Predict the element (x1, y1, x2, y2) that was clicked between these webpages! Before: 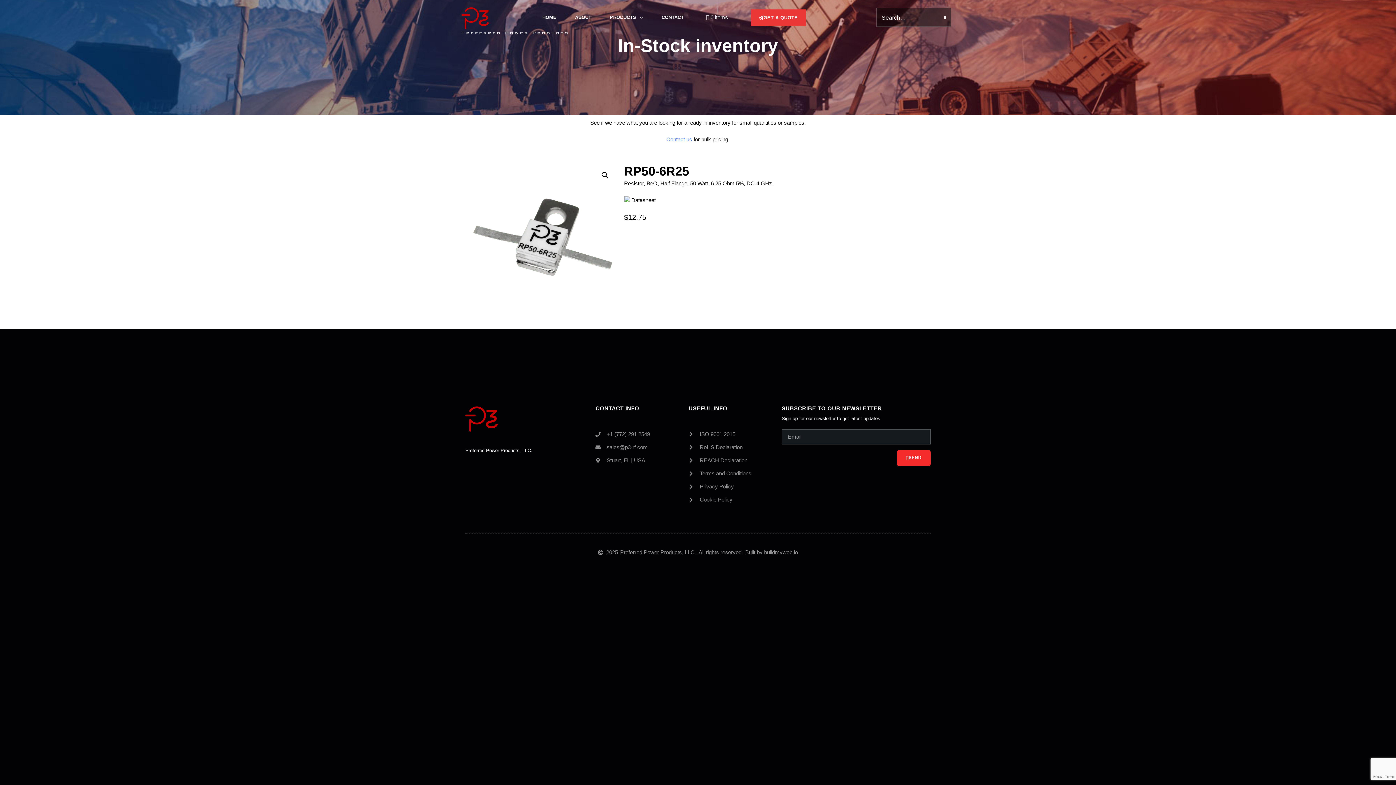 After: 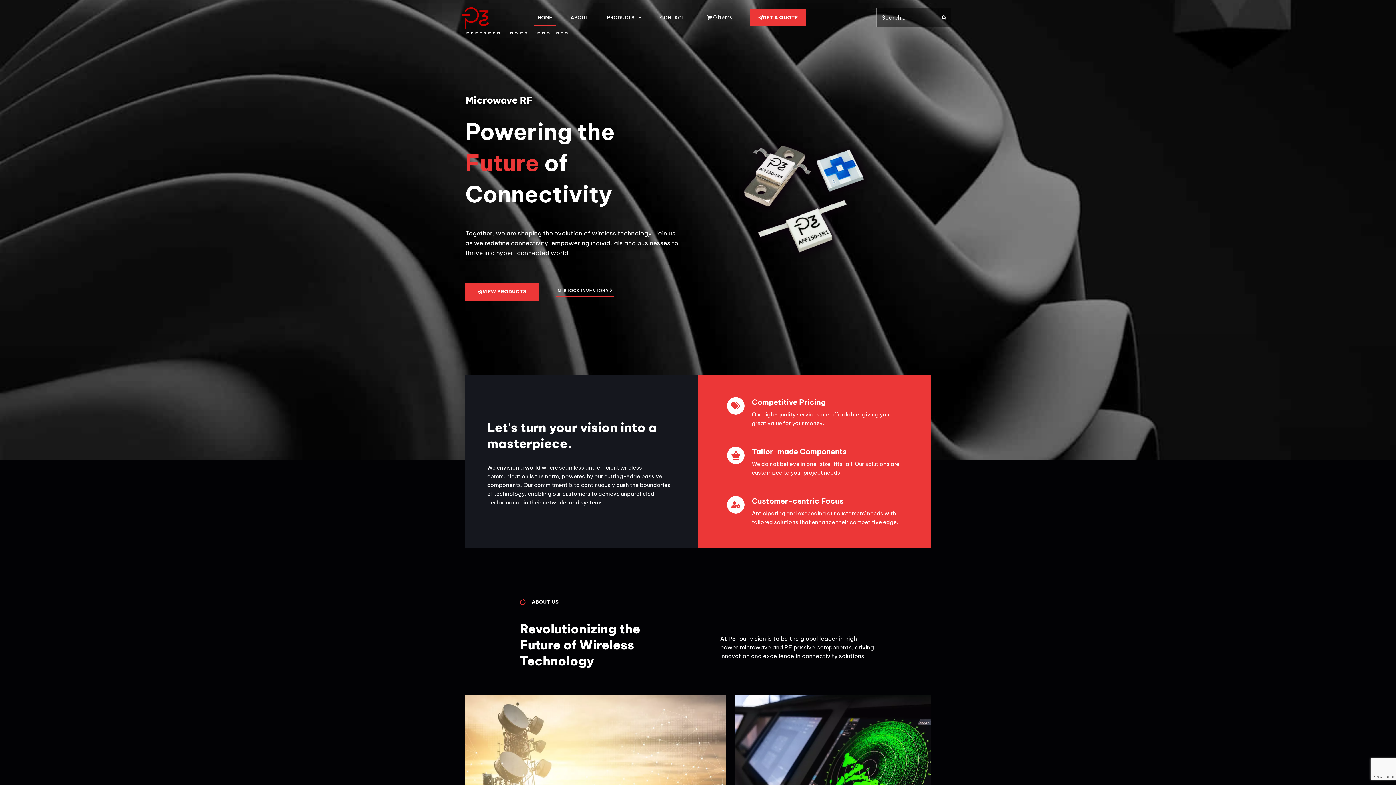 Action: bbox: (461, 6, 568, 35)